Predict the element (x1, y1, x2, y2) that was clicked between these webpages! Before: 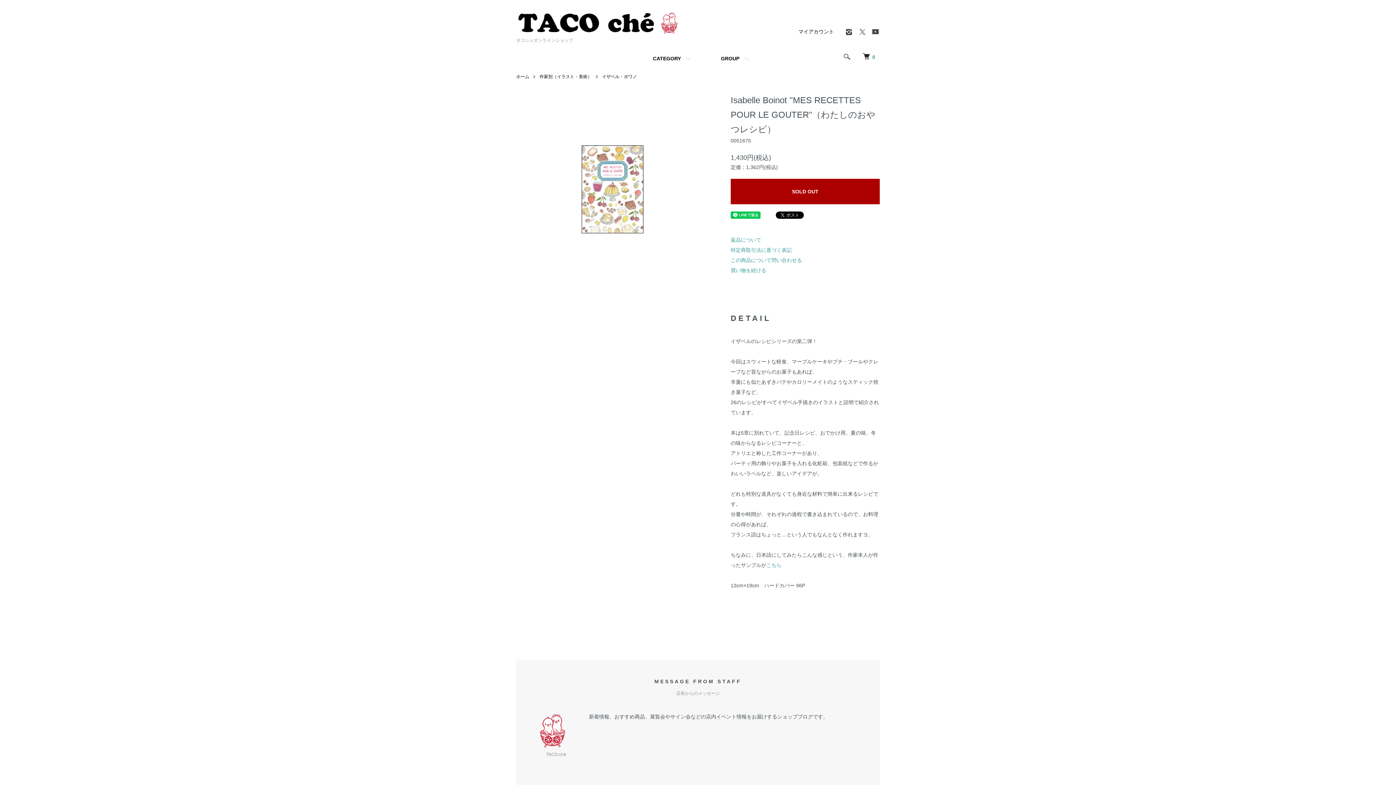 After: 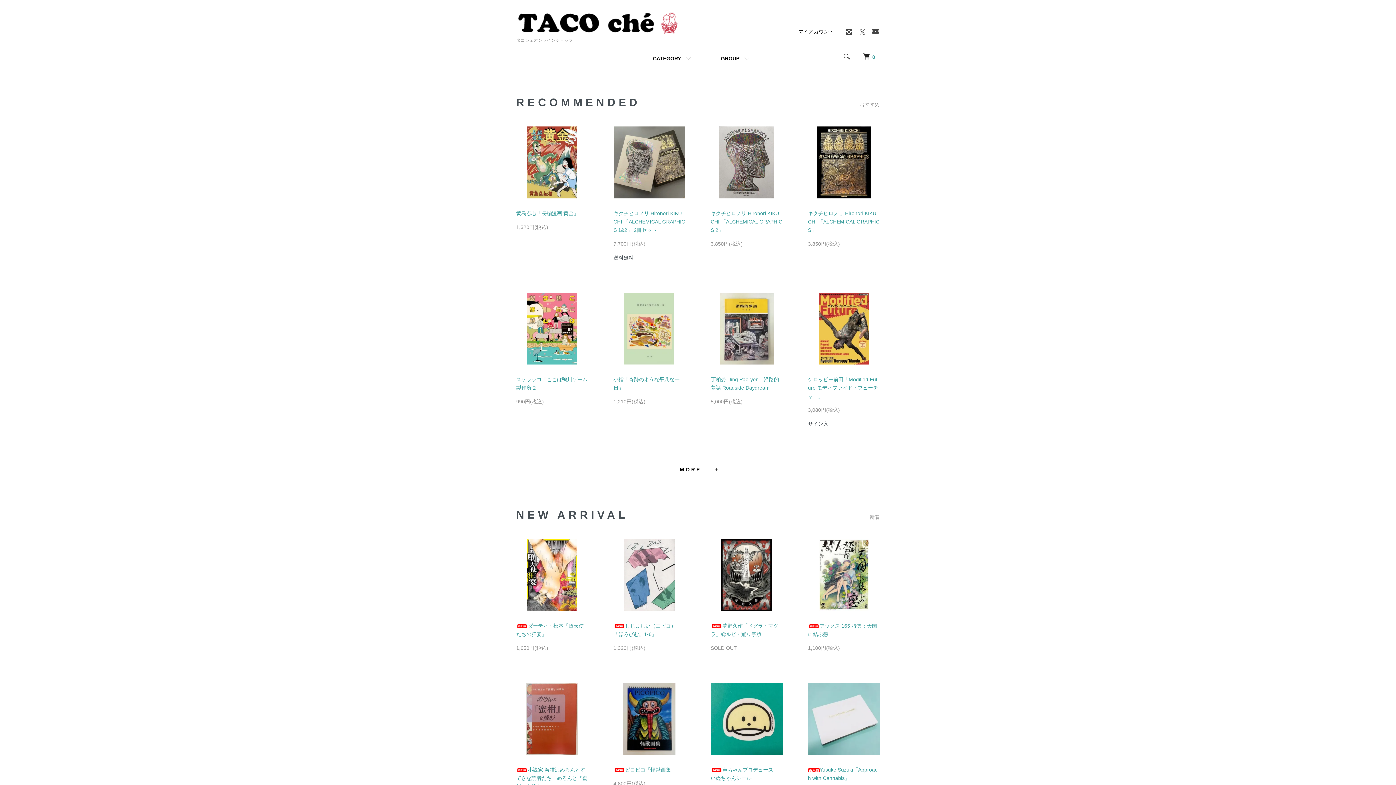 Action: label: ホーム bbox: (516, 74, 529, 79)